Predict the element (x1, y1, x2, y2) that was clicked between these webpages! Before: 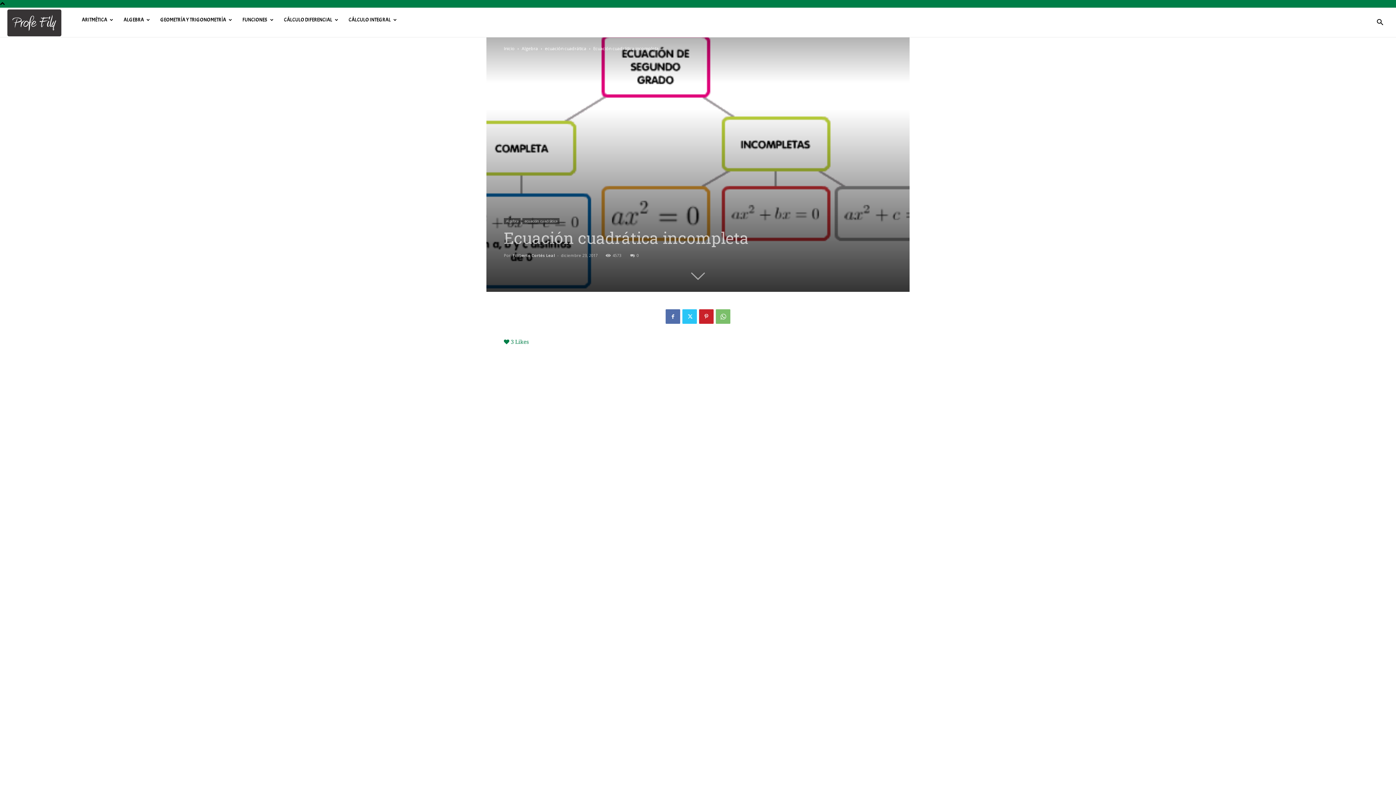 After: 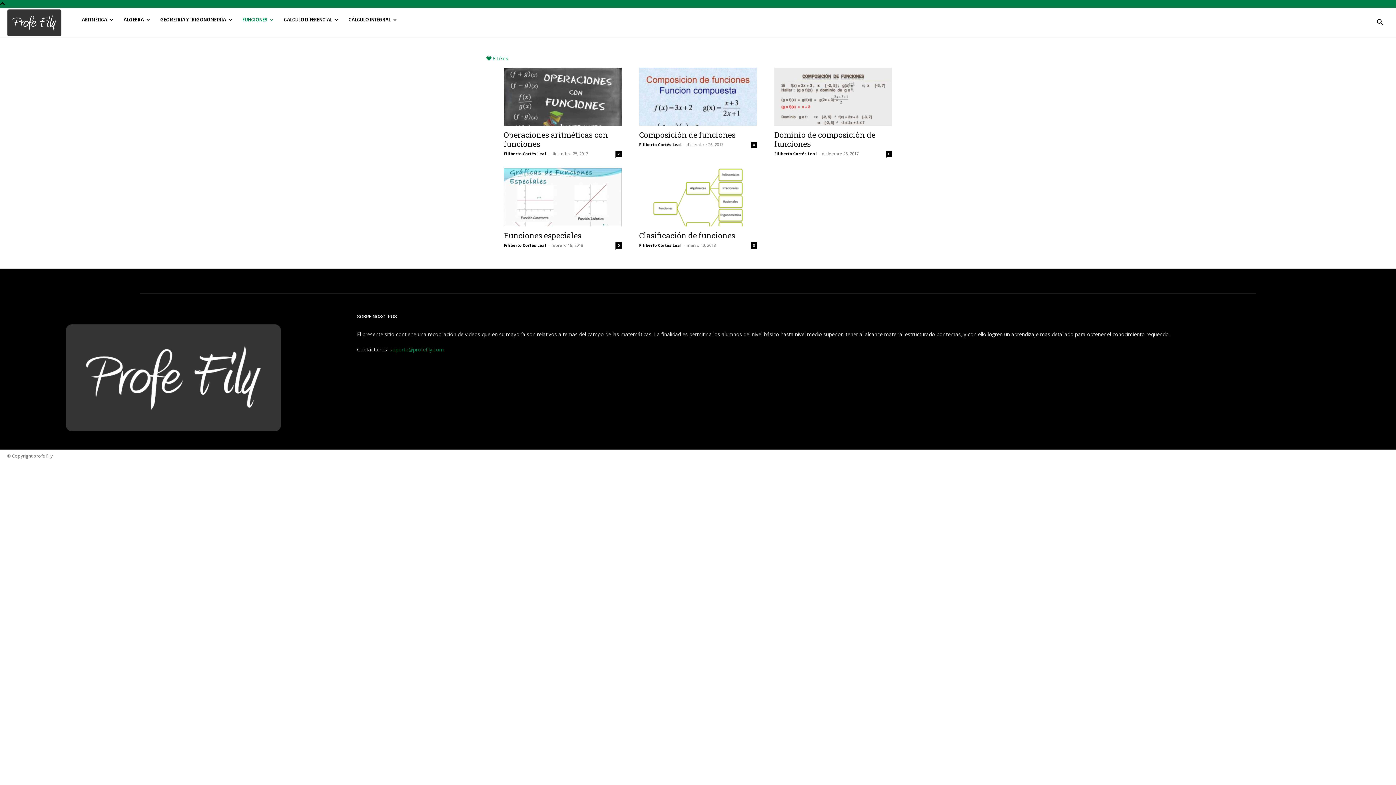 Action: bbox: (237, 8, 278, 31) label: FUNCIONES